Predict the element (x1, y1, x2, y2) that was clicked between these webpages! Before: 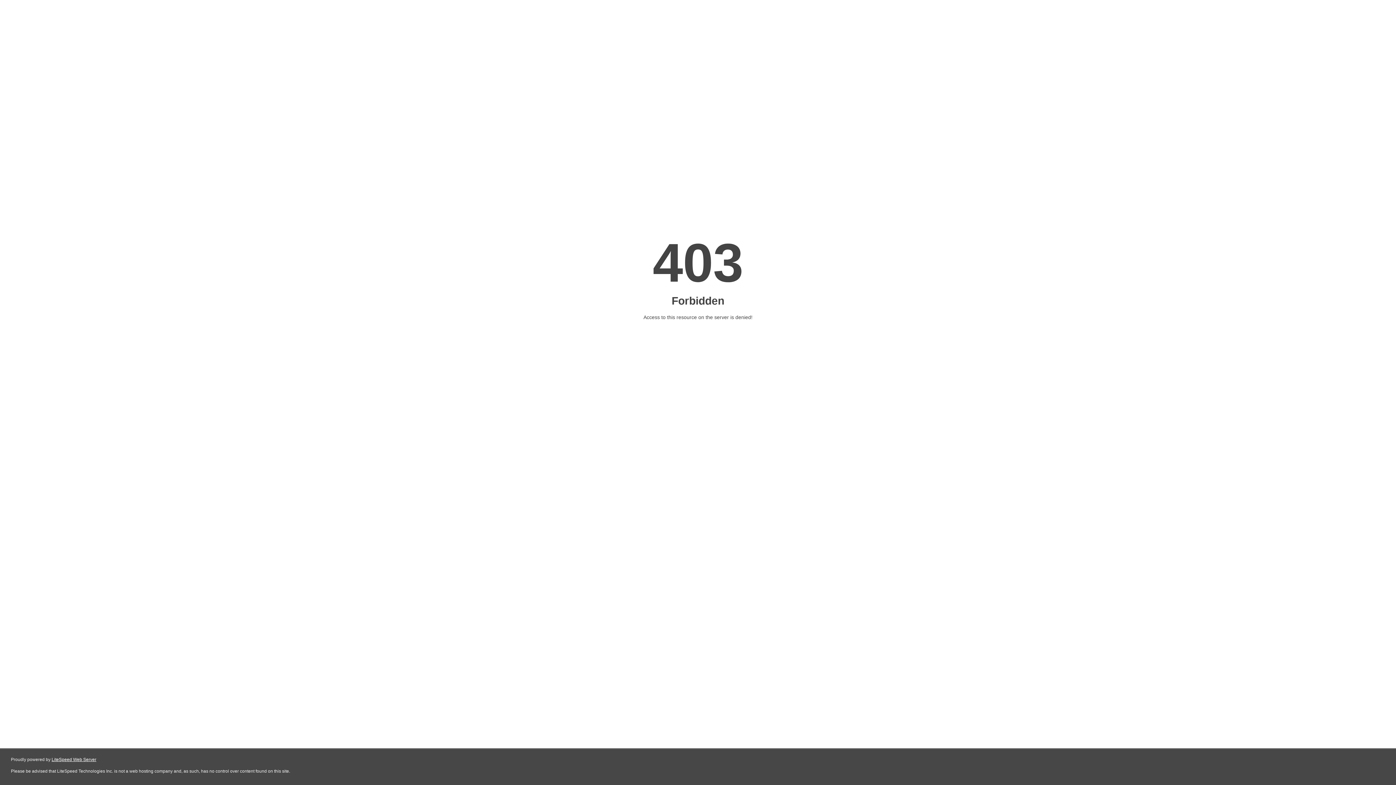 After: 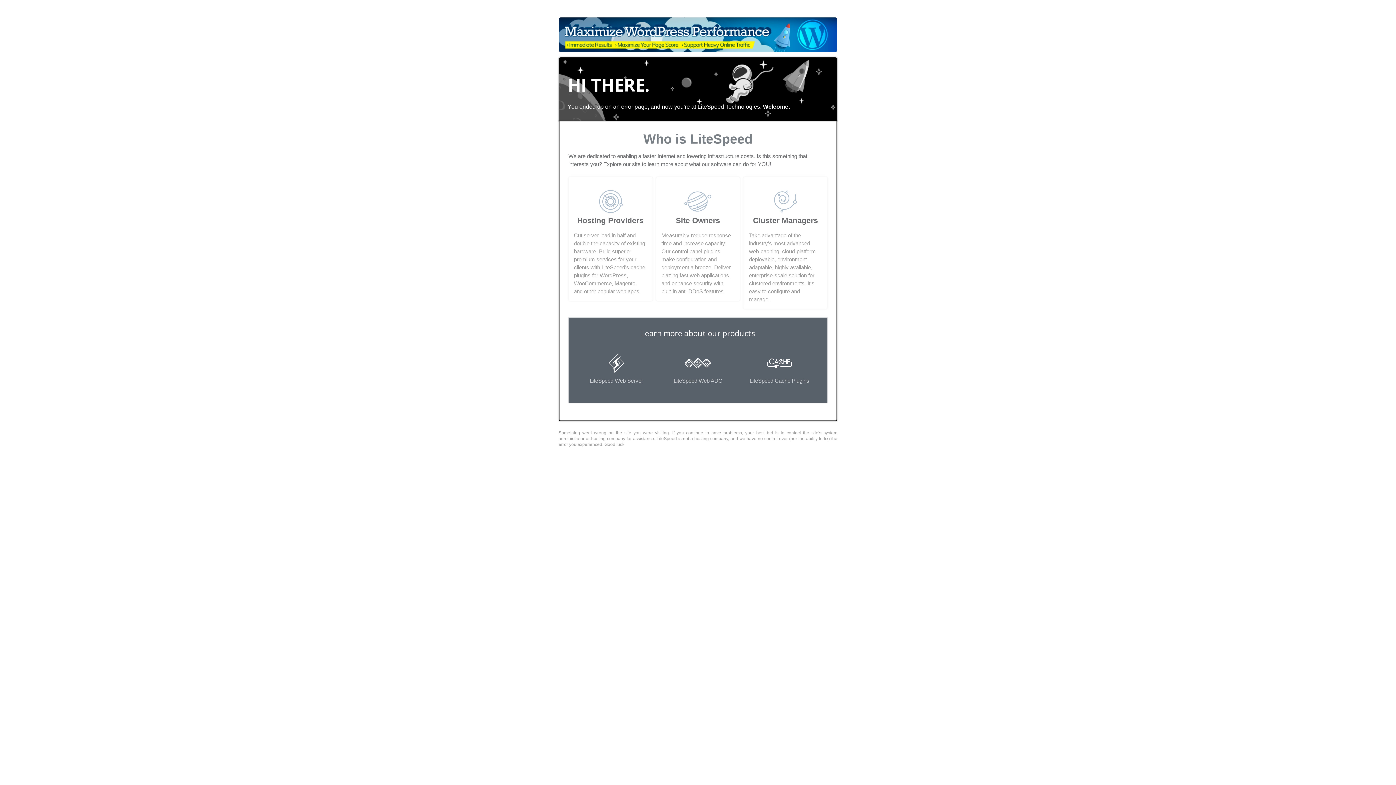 Action: bbox: (51, 757, 96, 762) label: LiteSpeed Web Server